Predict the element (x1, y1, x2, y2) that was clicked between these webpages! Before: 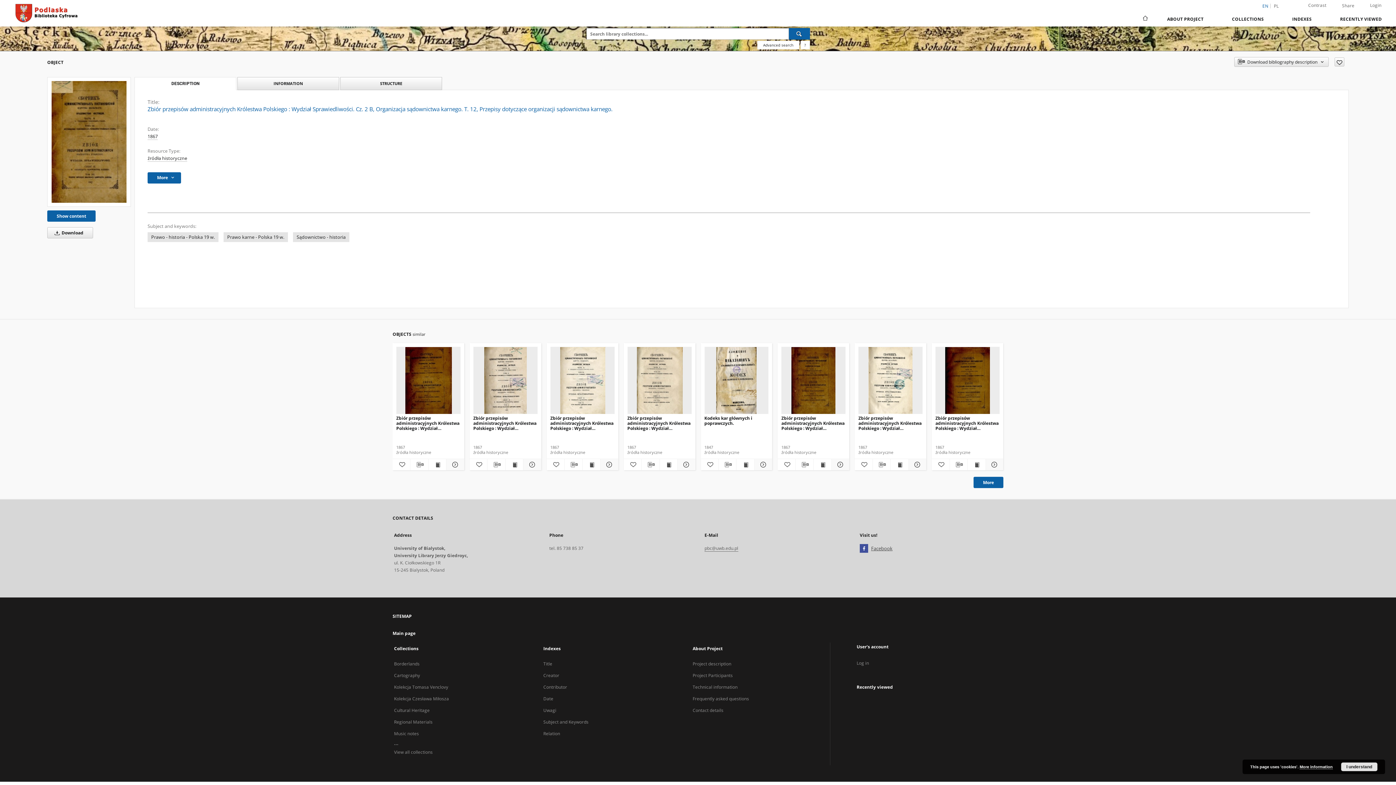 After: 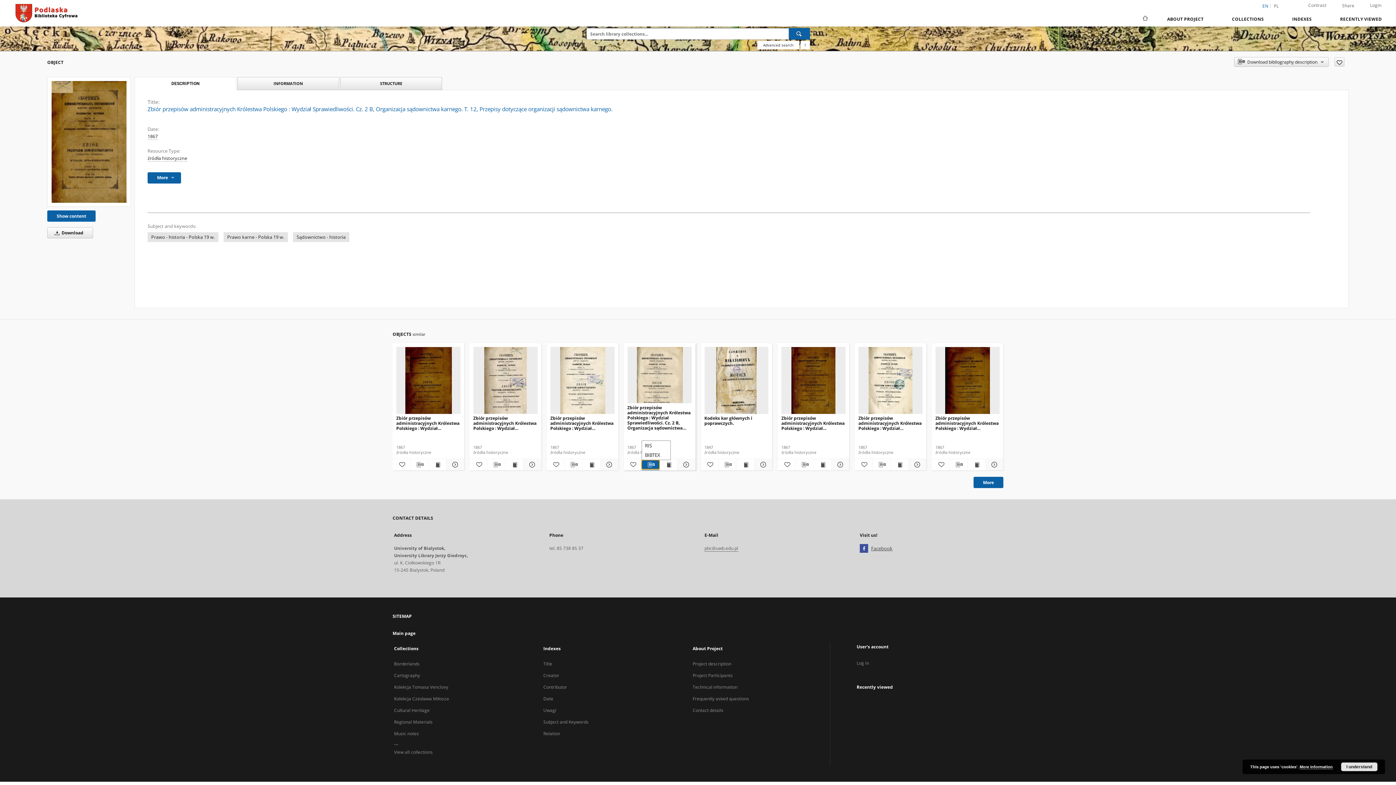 Action: label: Download bibliography description bbox: (641, 460, 659, 469)